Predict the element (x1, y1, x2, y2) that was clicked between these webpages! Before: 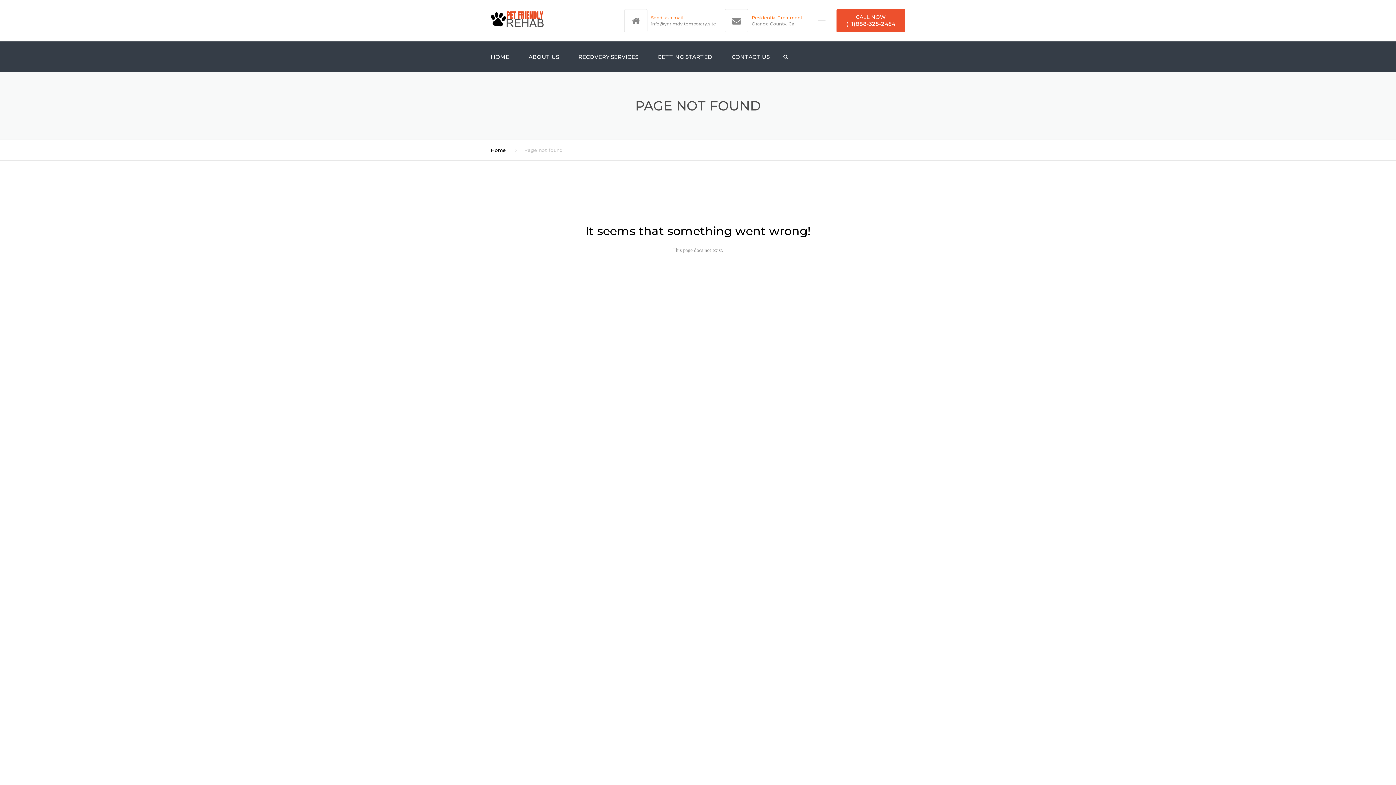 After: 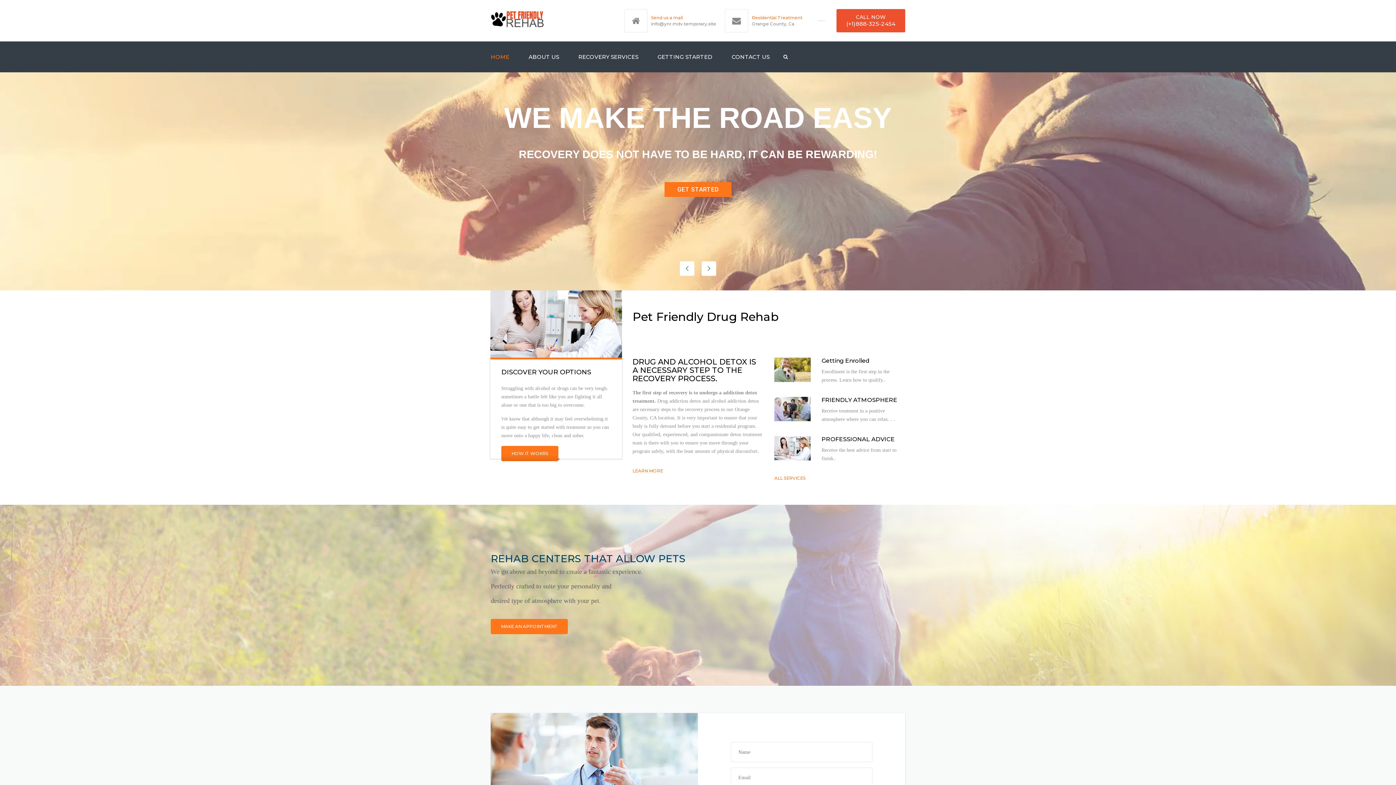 Action: bbox: (490, 10, 544, 30)